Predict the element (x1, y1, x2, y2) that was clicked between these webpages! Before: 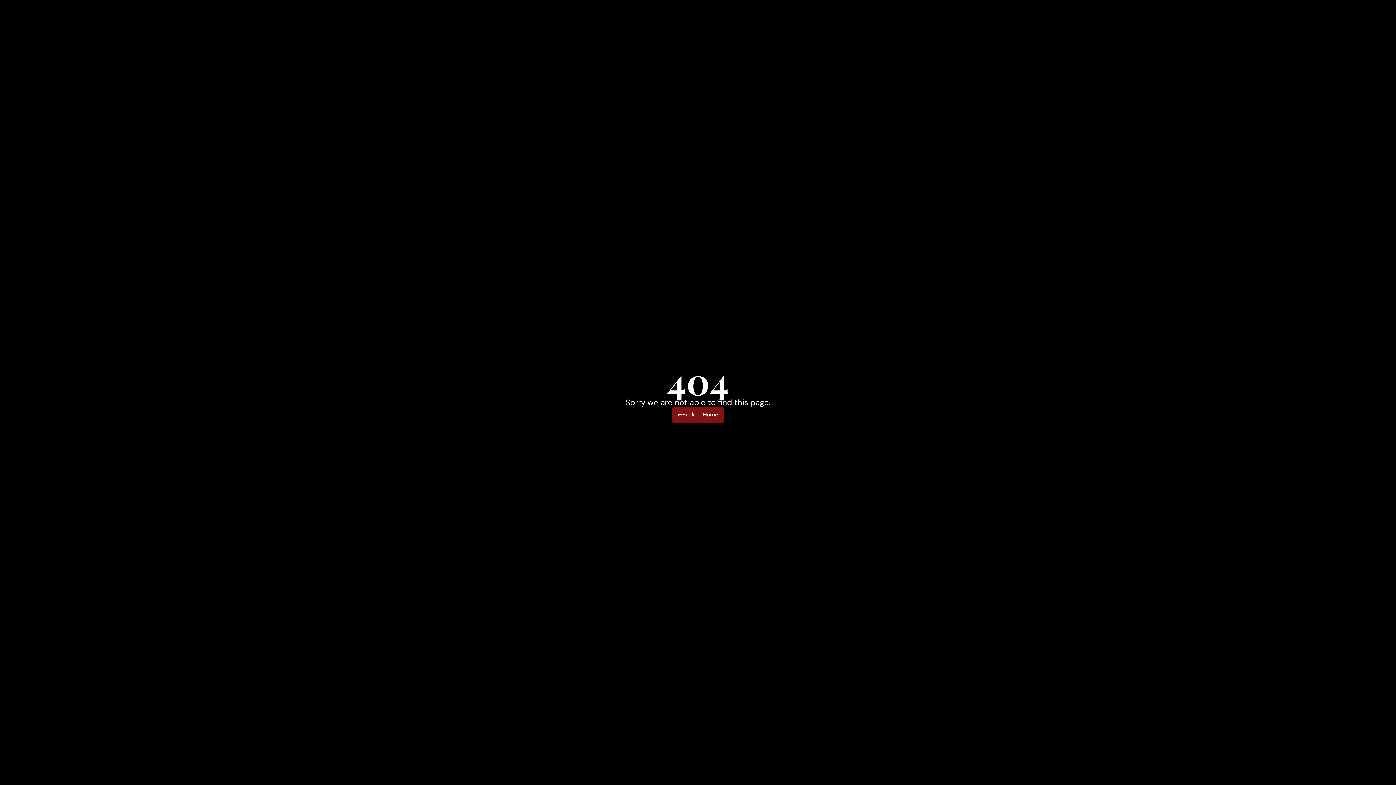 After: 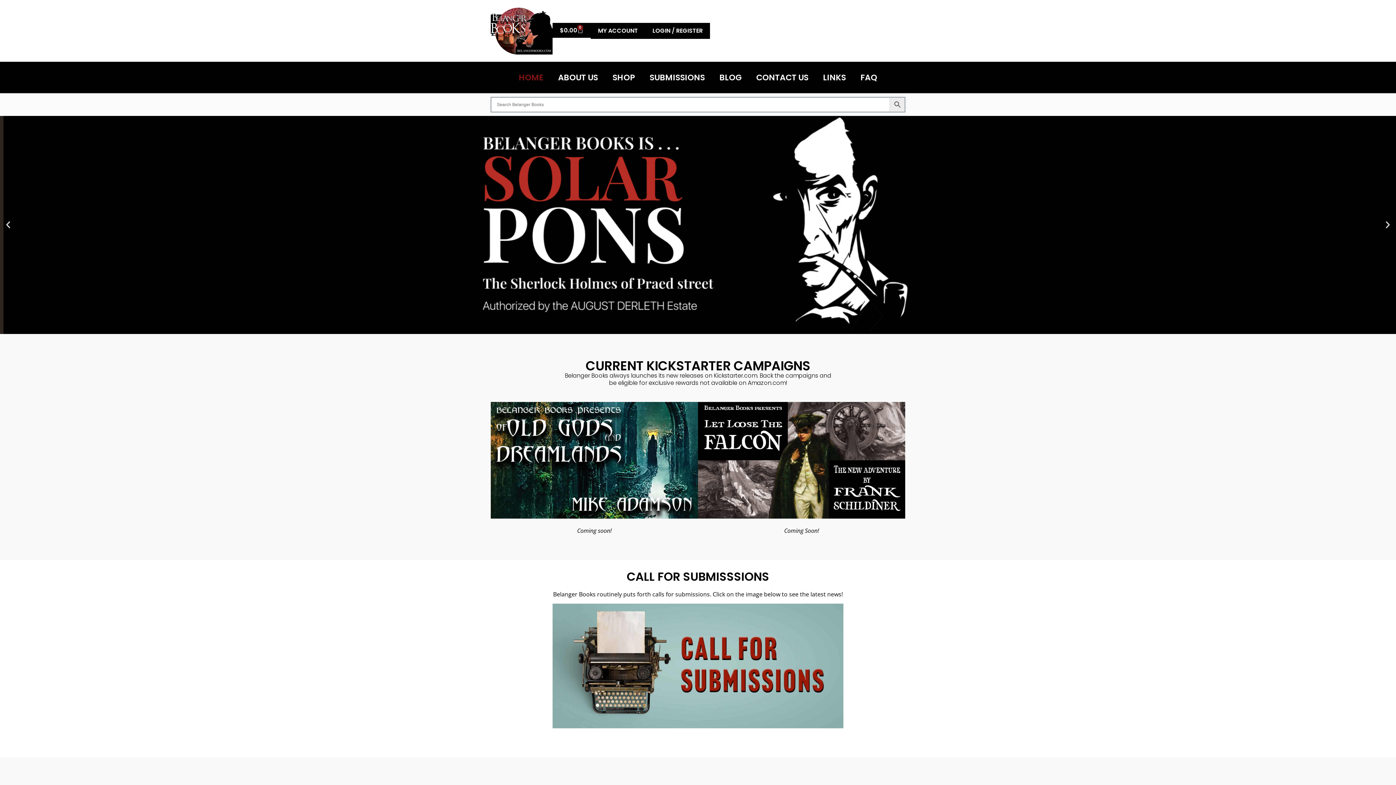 Action: label: Back to Home bbox: (672, 406, 724, 423)